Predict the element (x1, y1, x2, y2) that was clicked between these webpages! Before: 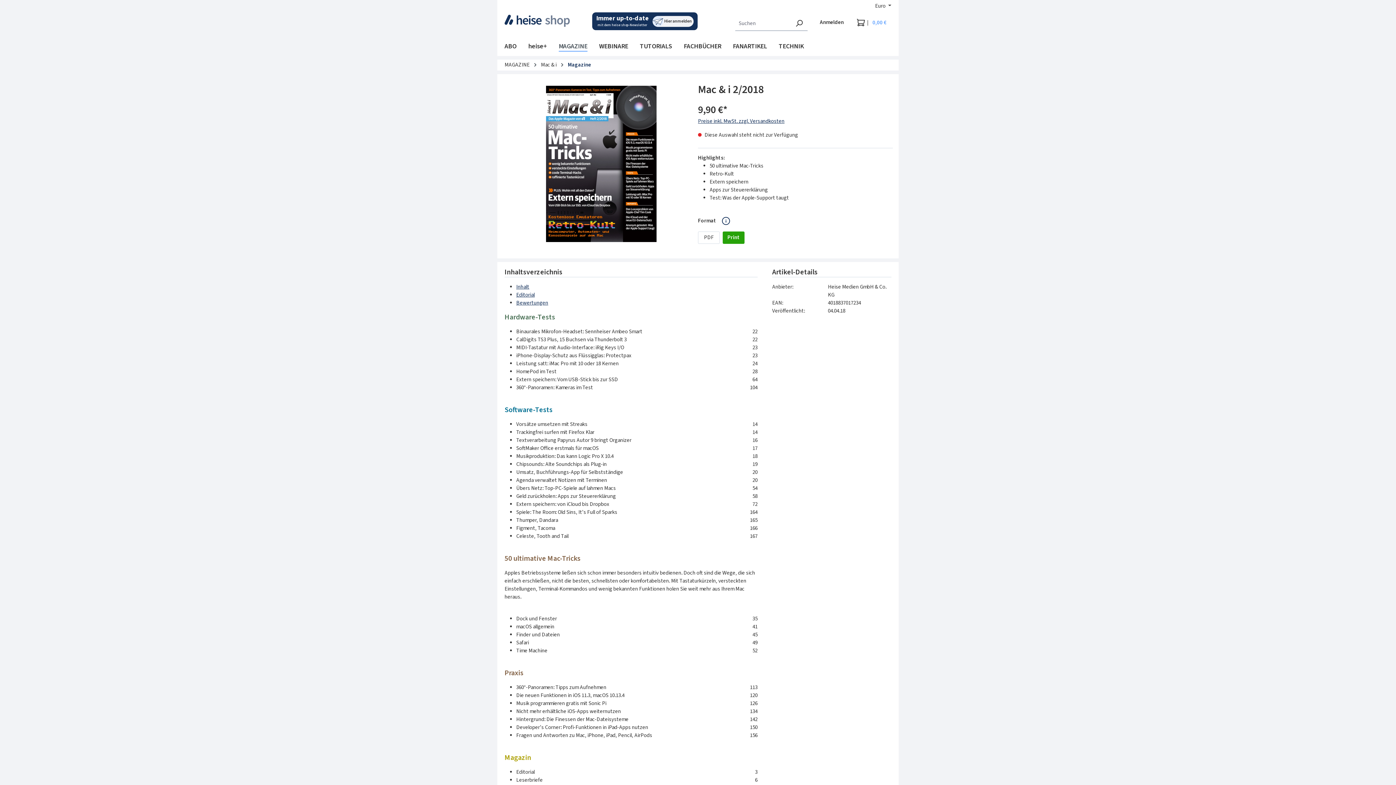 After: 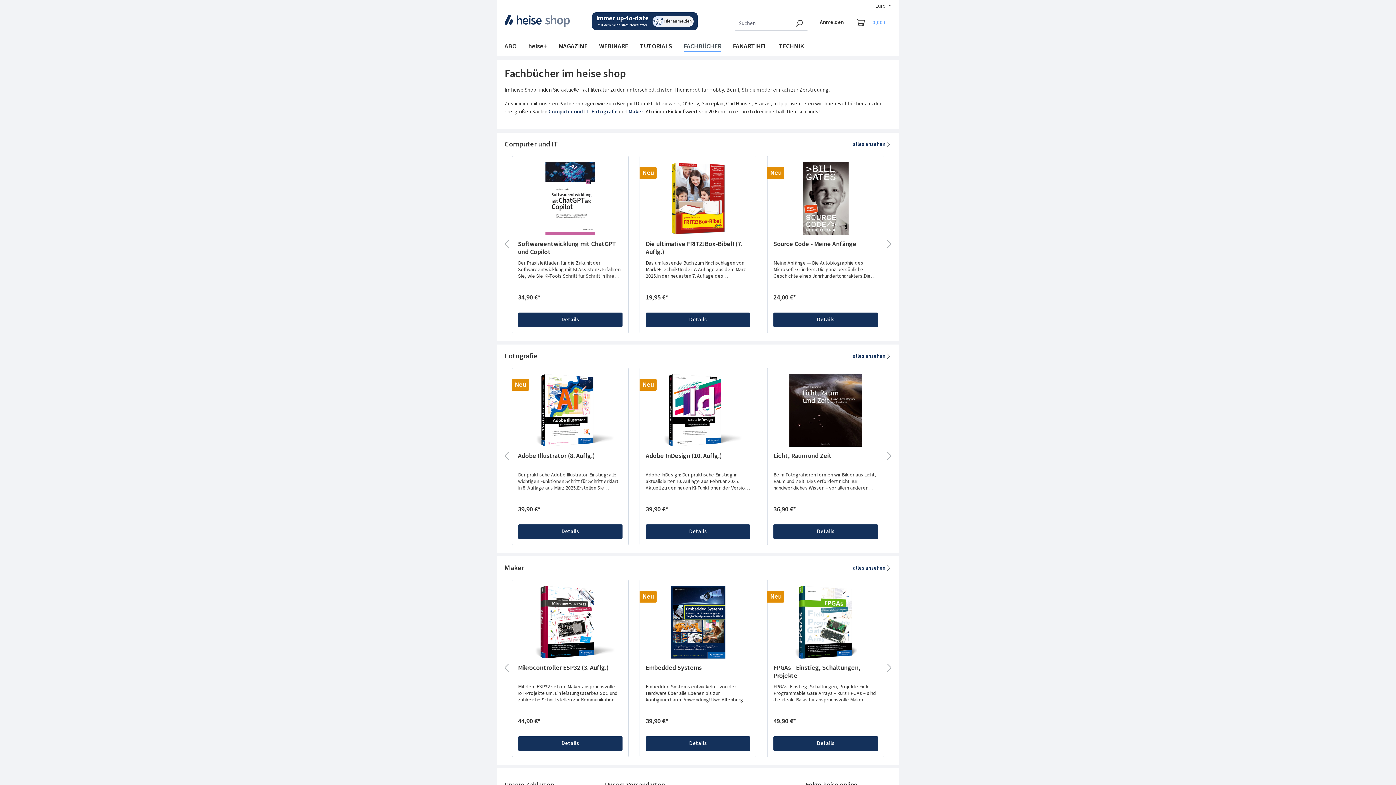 Action: label: FACHBÜCHER bbox: (684, 38, 733, 56)